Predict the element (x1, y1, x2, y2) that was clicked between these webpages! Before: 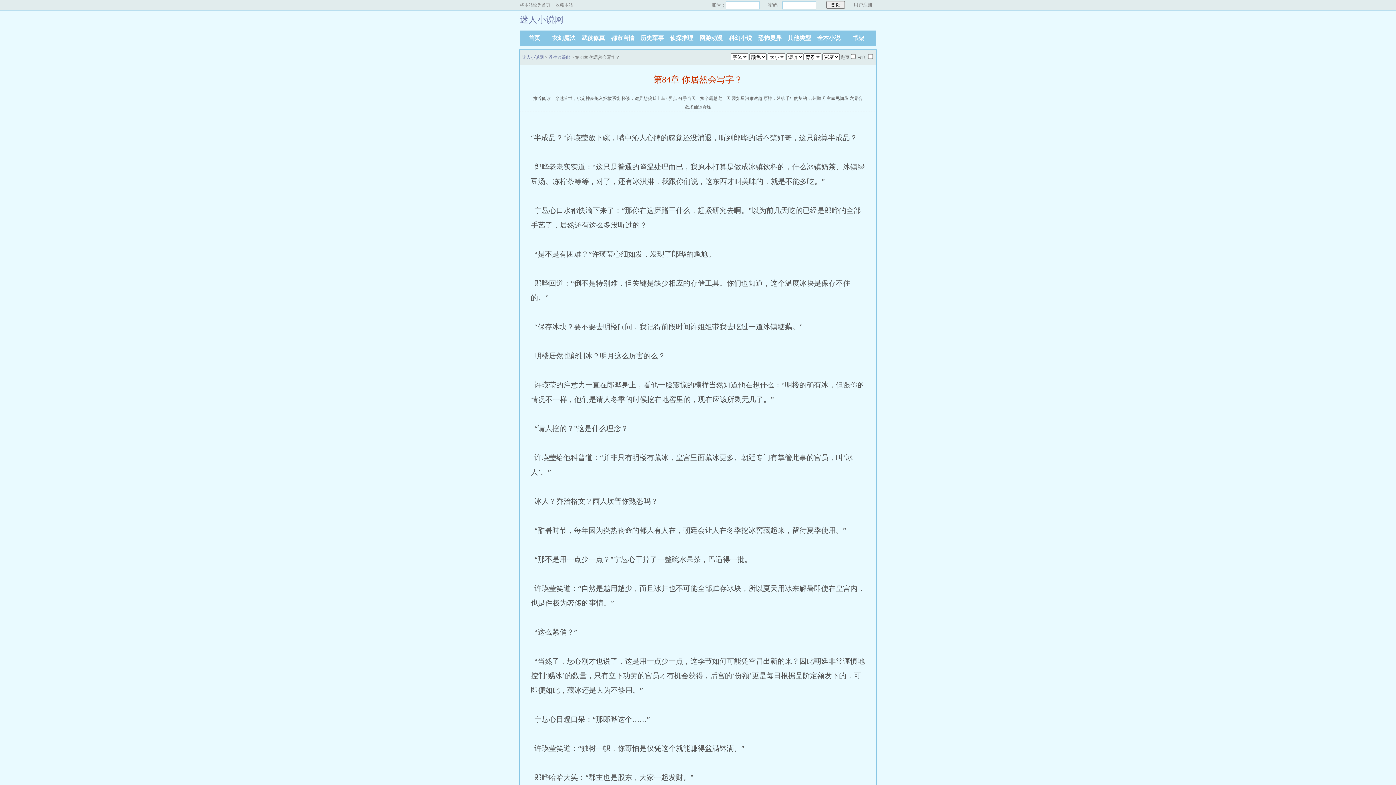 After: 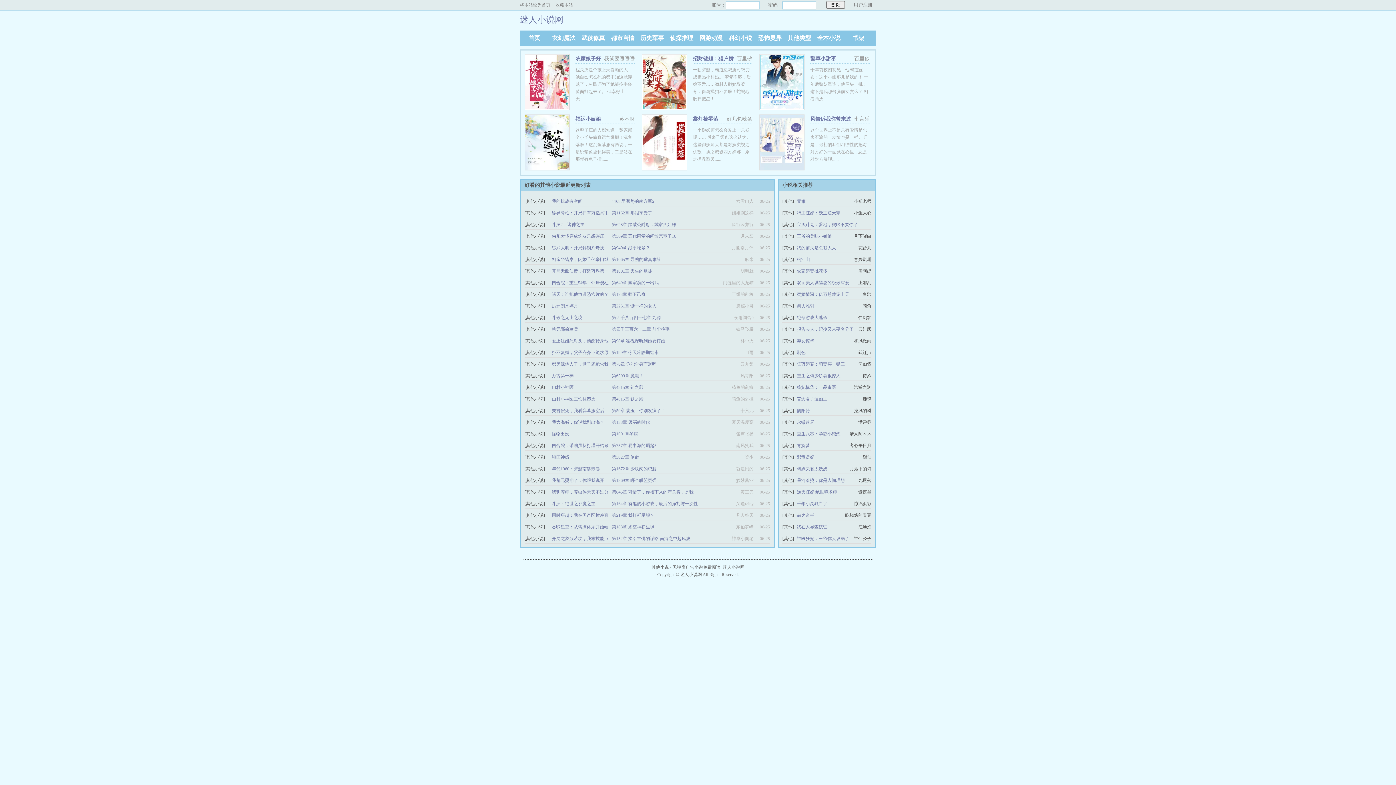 Action: bbox: (785, 30, 814, 45) label: 其他类型